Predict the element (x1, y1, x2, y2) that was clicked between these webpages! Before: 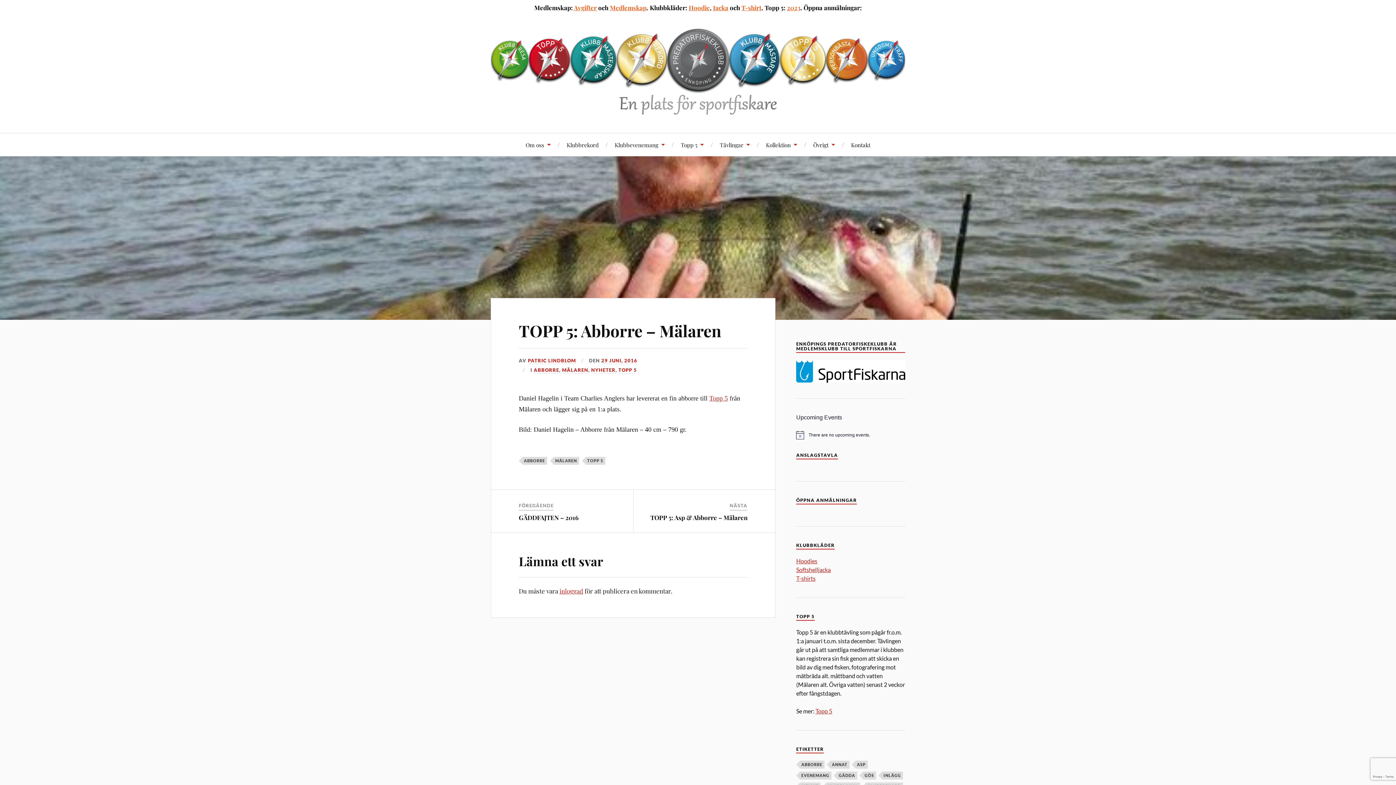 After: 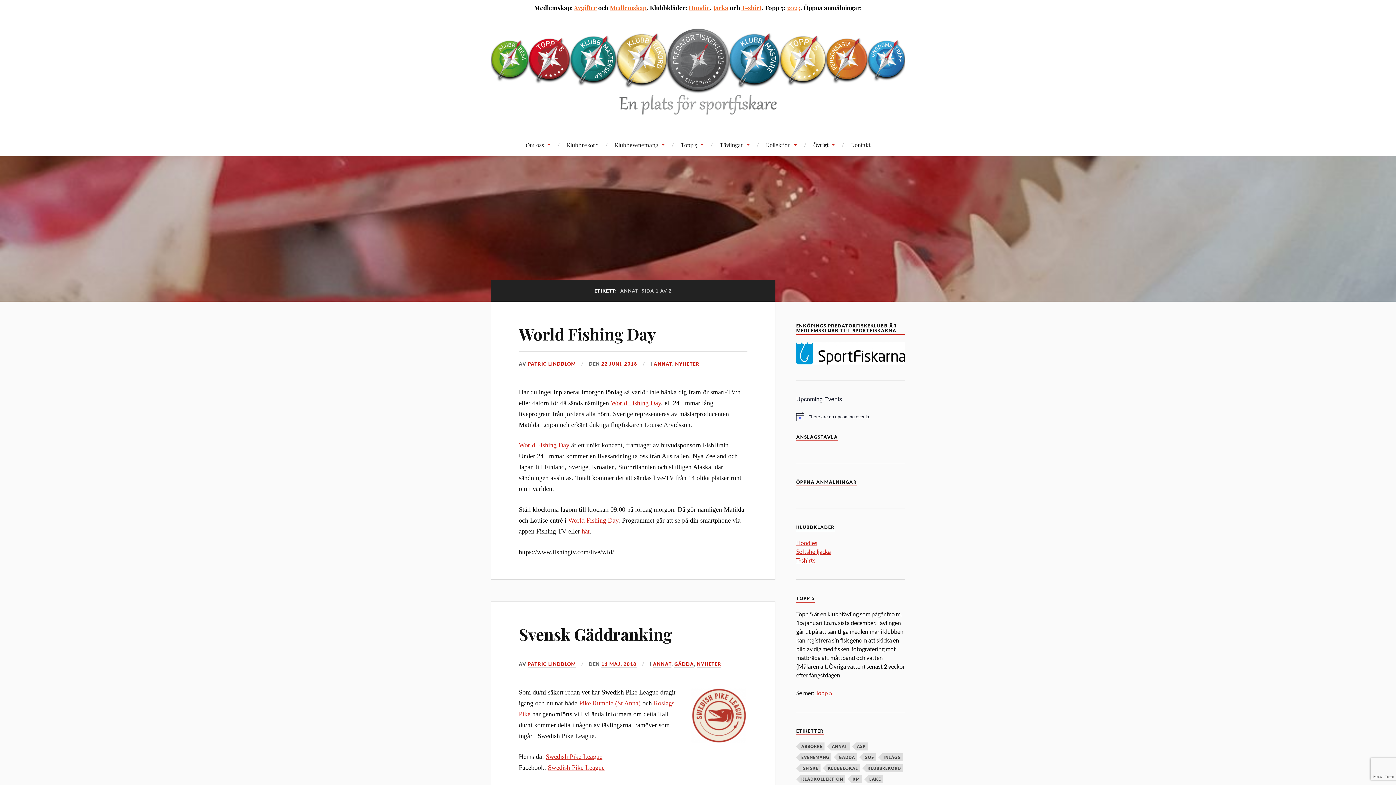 Action: label: Annat (7 objekt) bbox: (830, 760, 849, 768)